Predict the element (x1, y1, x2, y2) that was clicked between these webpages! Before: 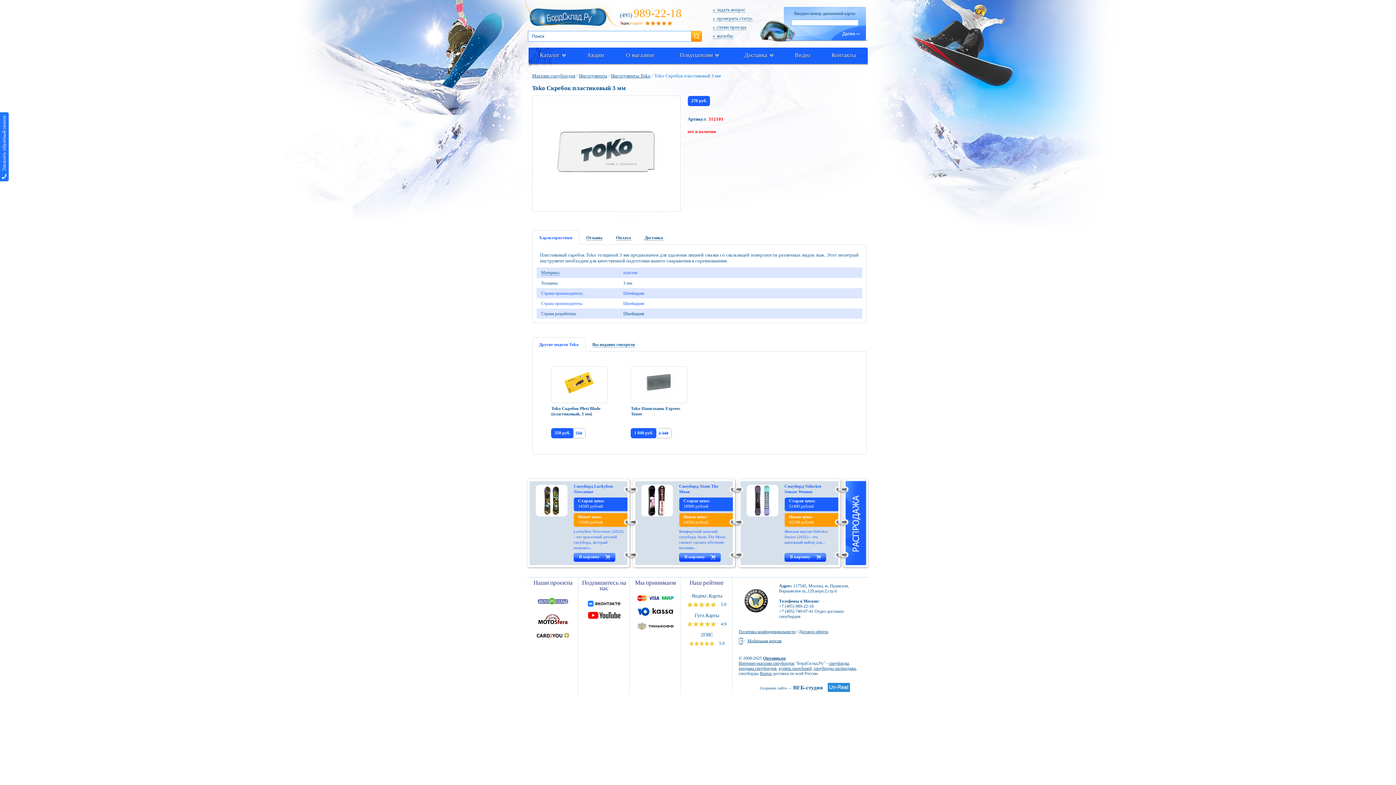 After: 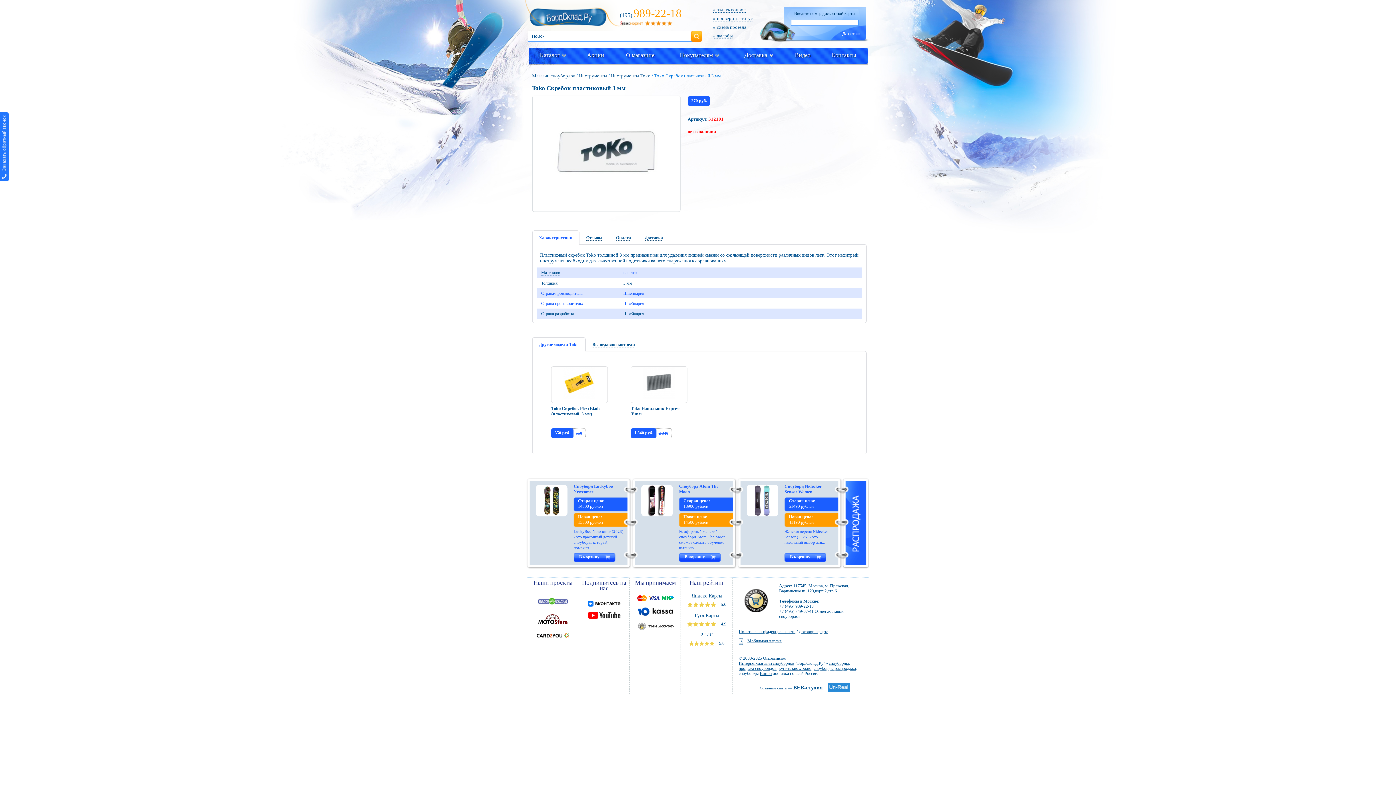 Action: bbox: (536, 604, 569, 609)